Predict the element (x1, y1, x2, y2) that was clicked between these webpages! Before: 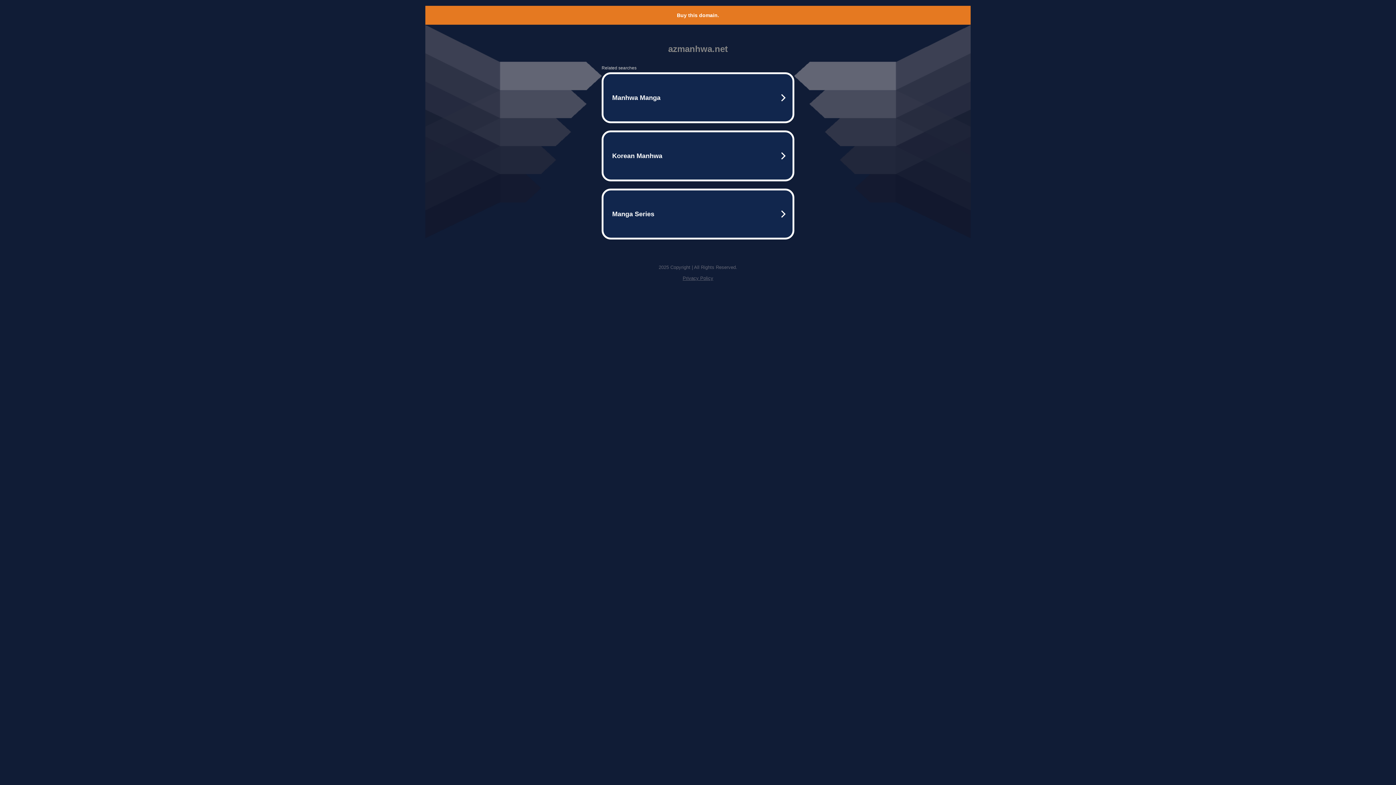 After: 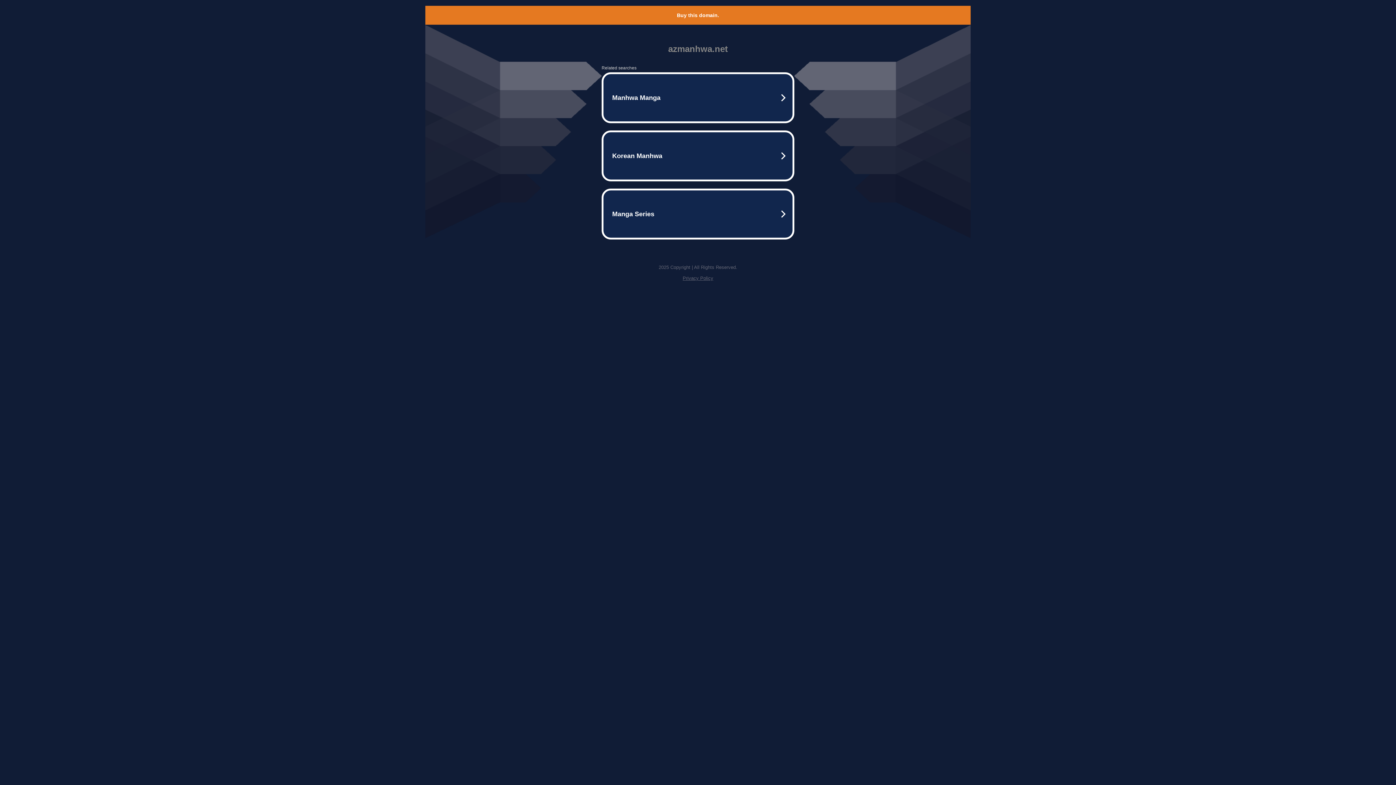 Action: bbox: (677, 12, 719, 18) label: Buy this domain.